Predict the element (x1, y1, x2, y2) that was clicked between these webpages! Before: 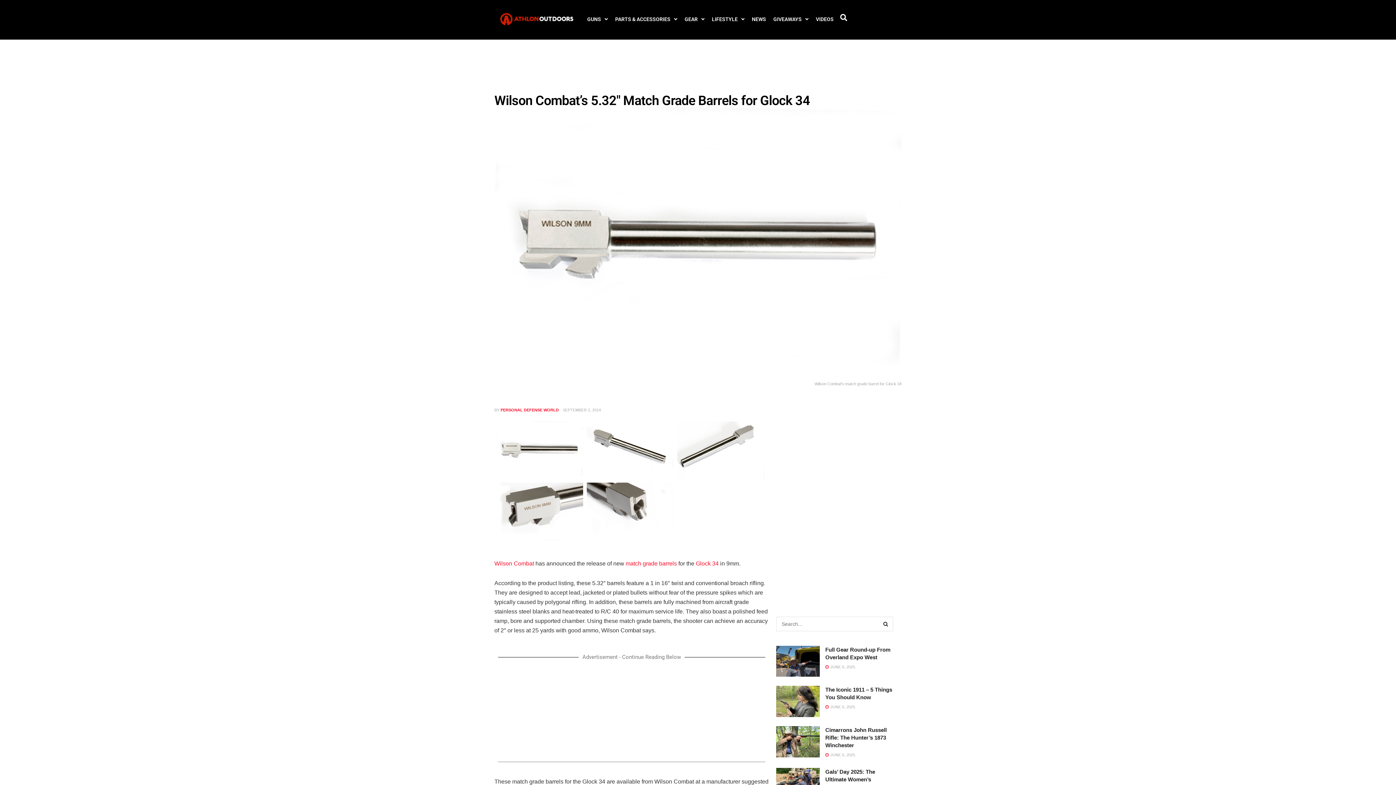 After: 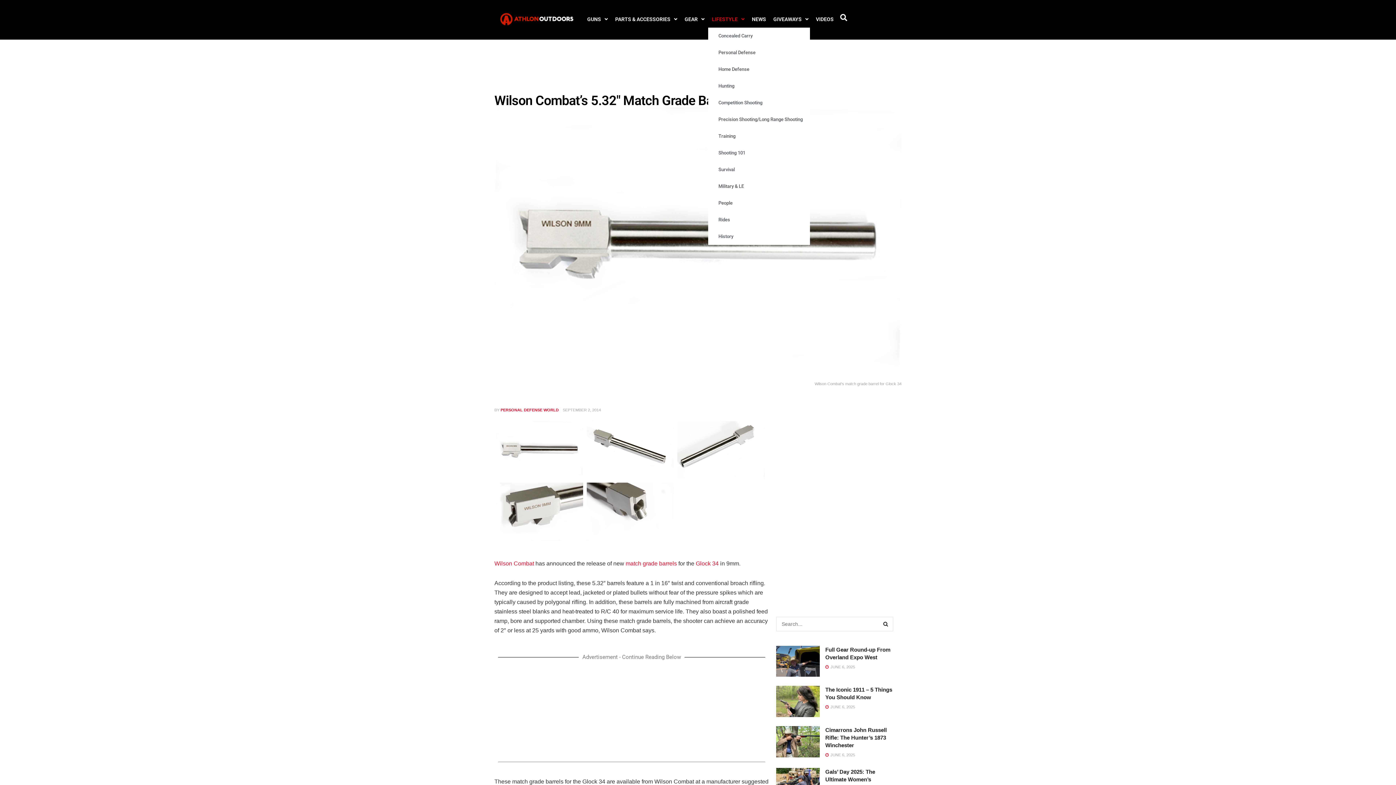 Action: bbox: (708, 10, 748, 27) label: LIFESTYLE